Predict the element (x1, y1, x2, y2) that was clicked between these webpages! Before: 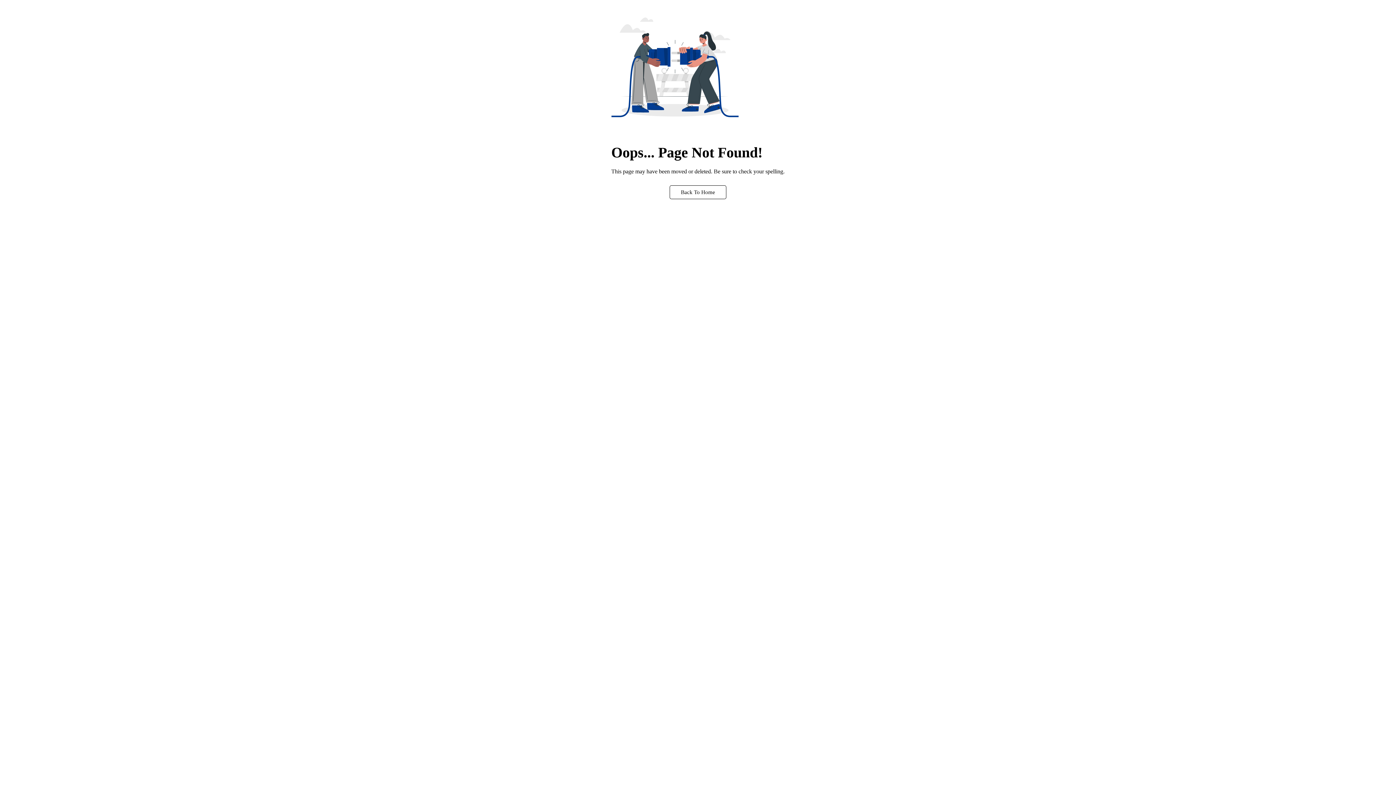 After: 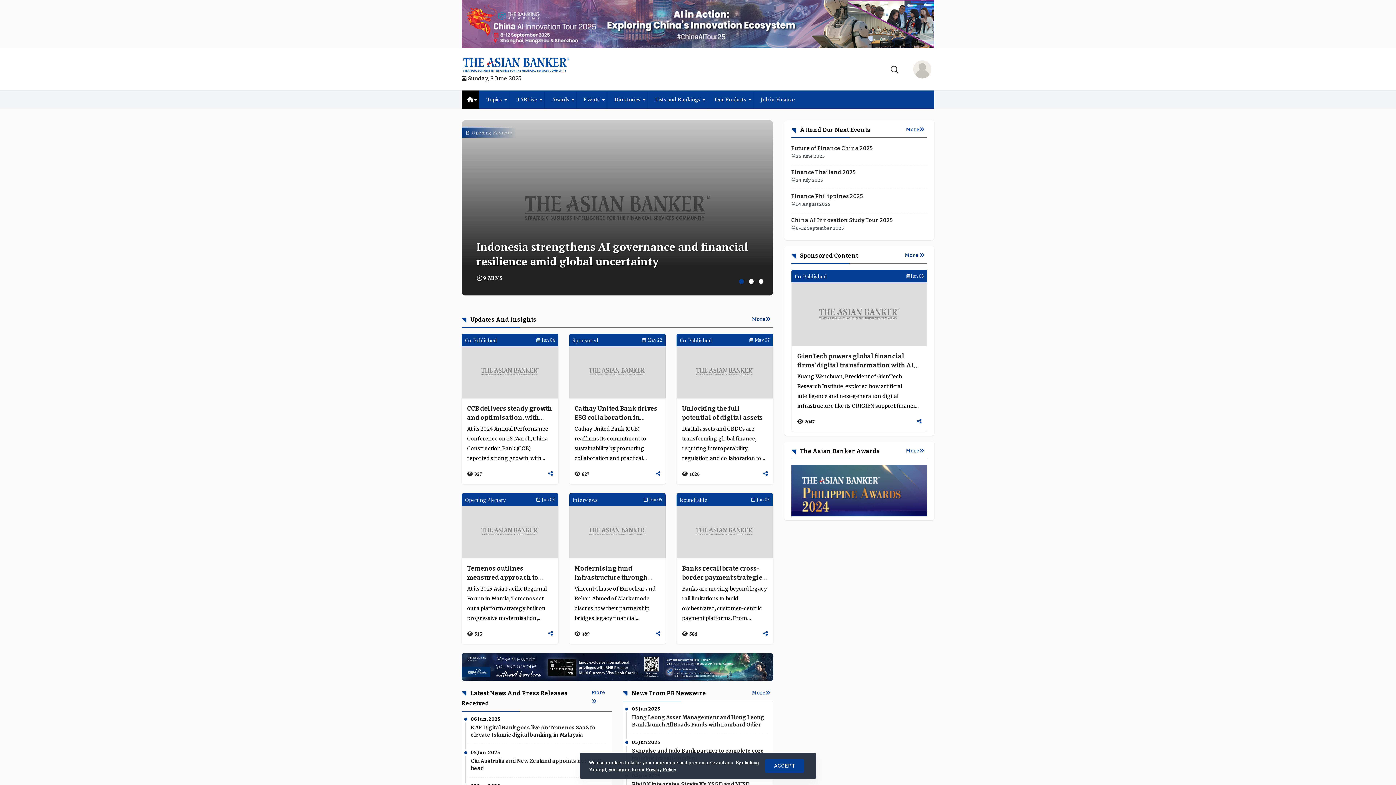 Action: bbox: (669, 185, 726, 199) label: Back To Home